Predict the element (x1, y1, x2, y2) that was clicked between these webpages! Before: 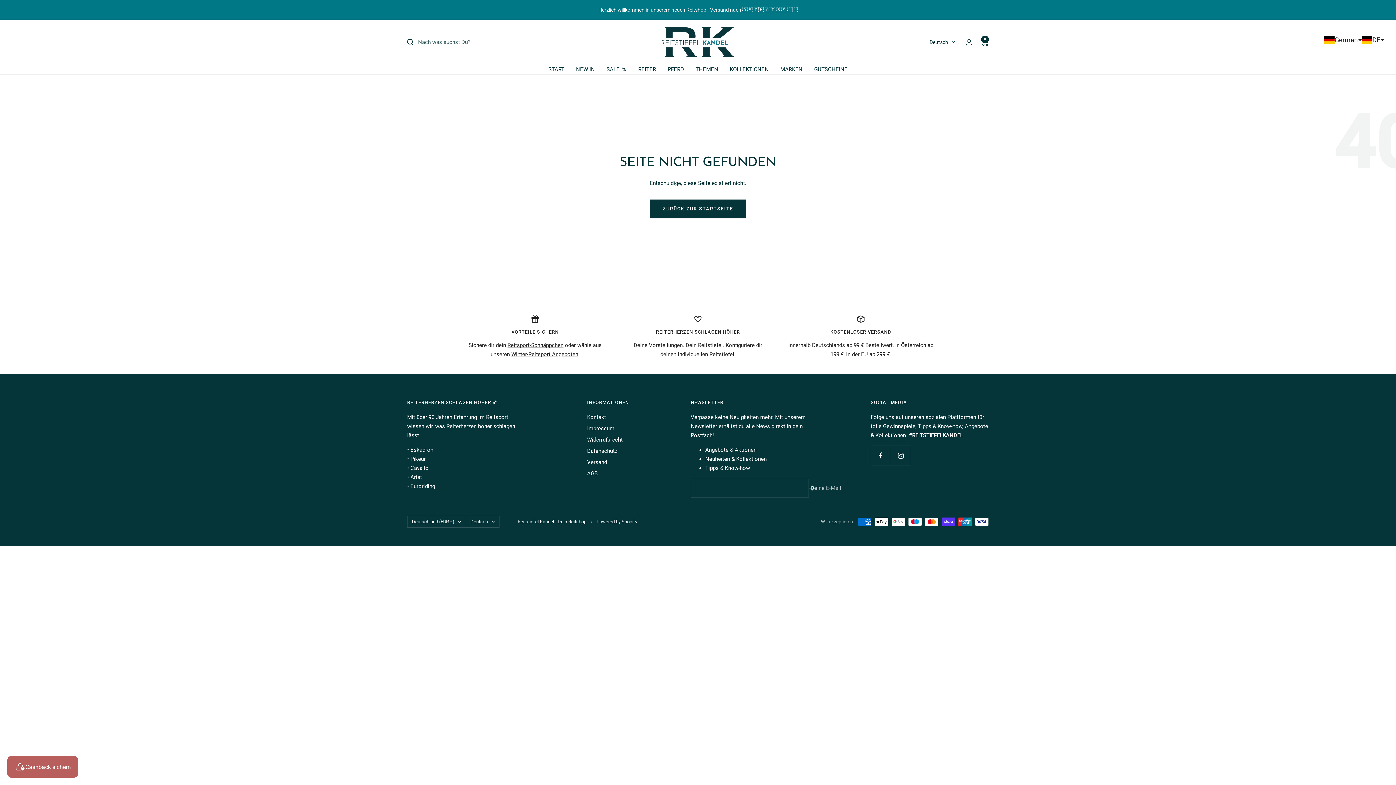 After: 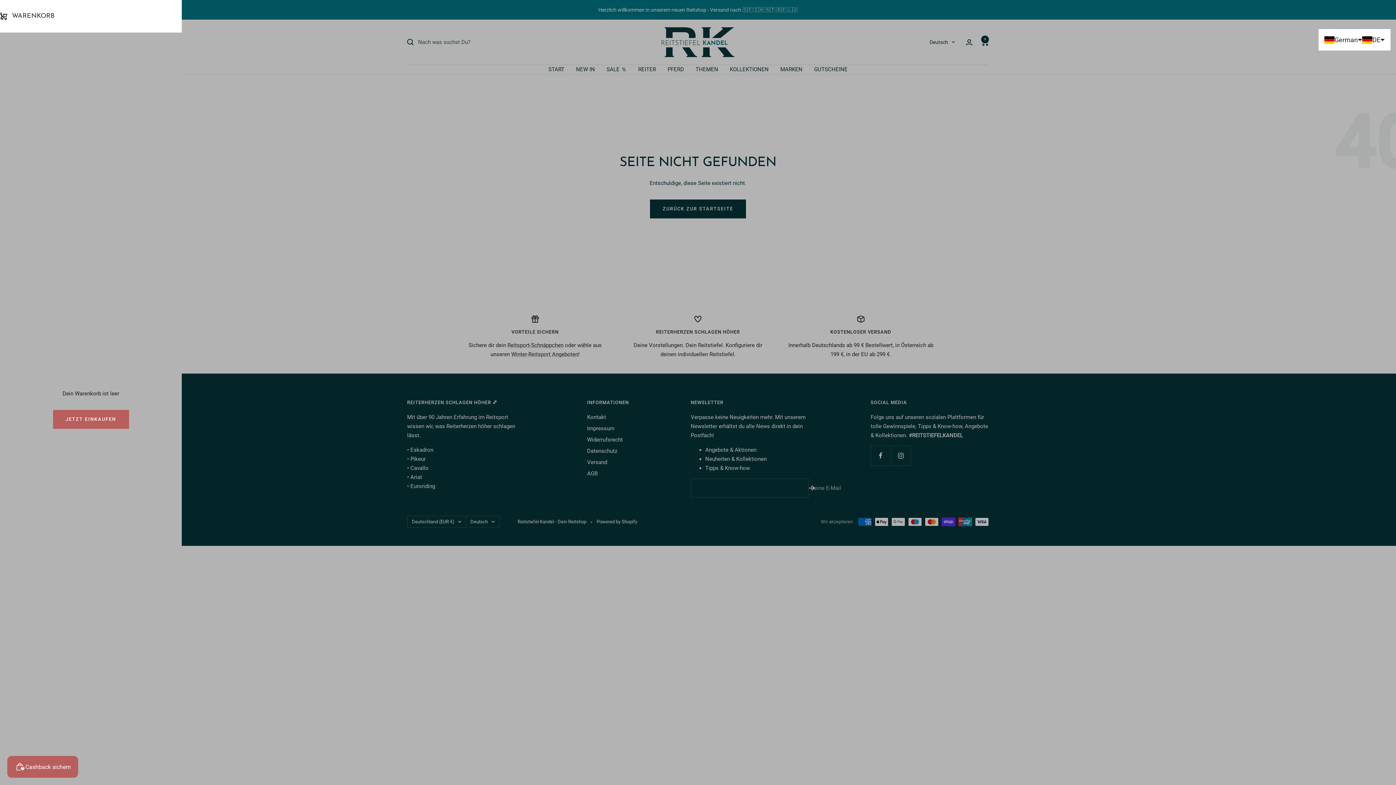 Action: label: Warenkorb bbox: (981, 38, 989, 45)